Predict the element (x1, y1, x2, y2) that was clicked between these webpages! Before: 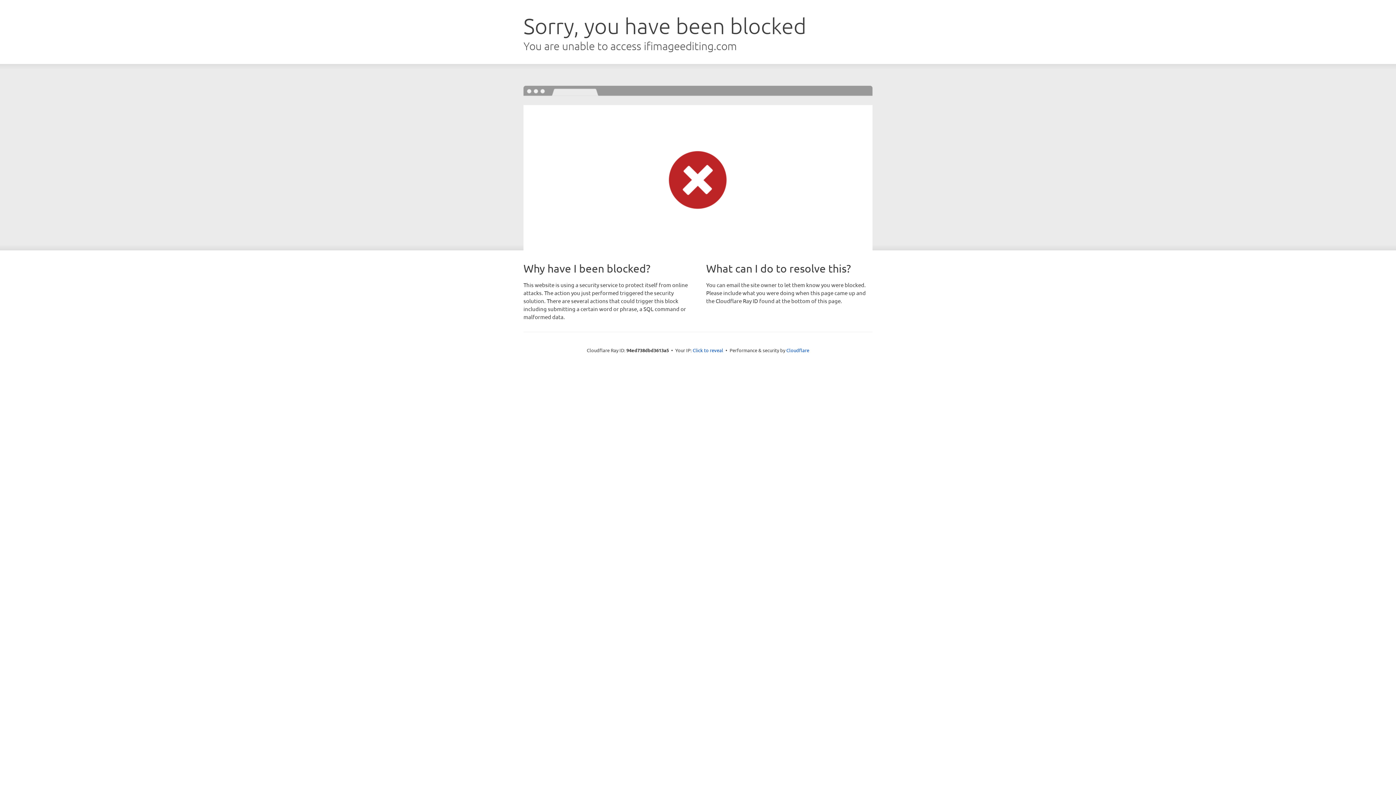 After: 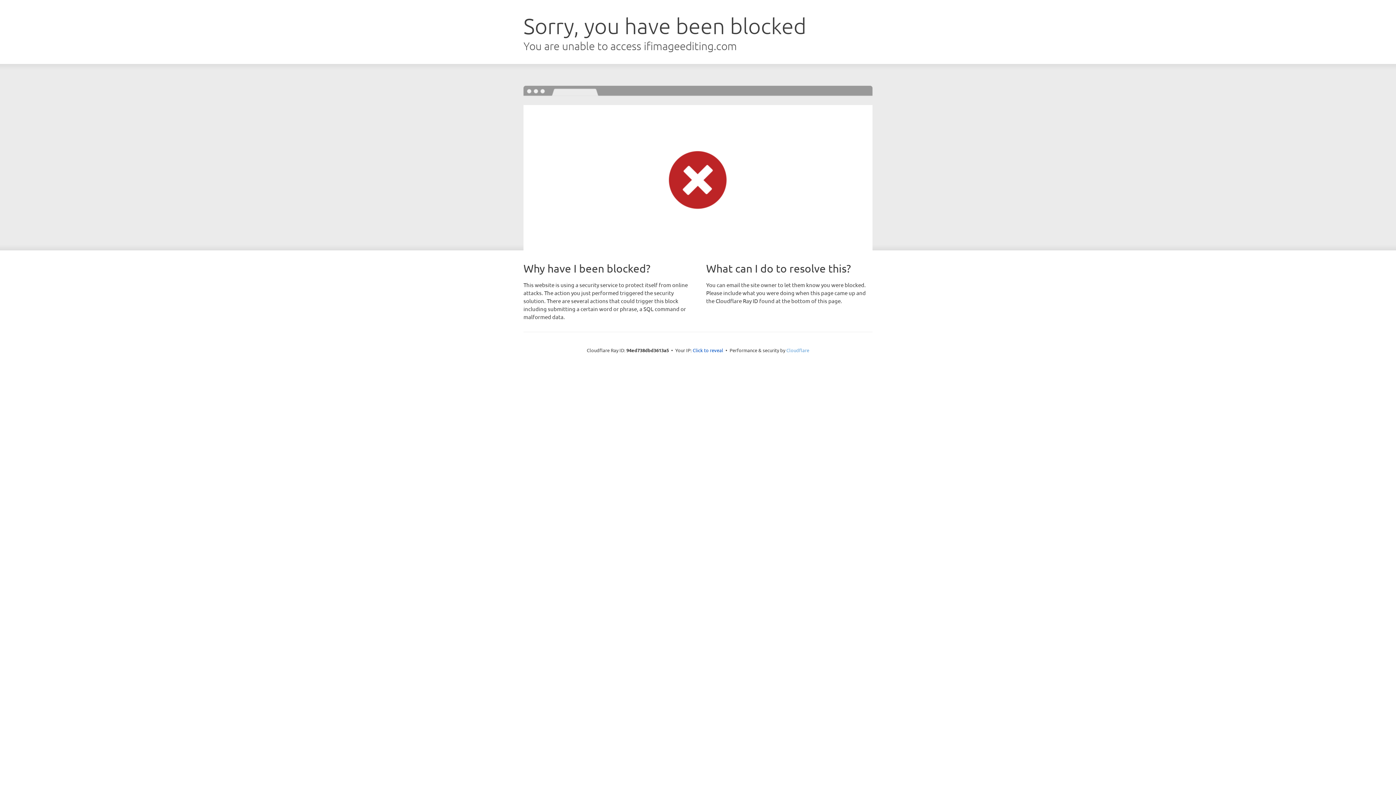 Action: label: Cloudflare bbox: (786, 347, 809, 353)